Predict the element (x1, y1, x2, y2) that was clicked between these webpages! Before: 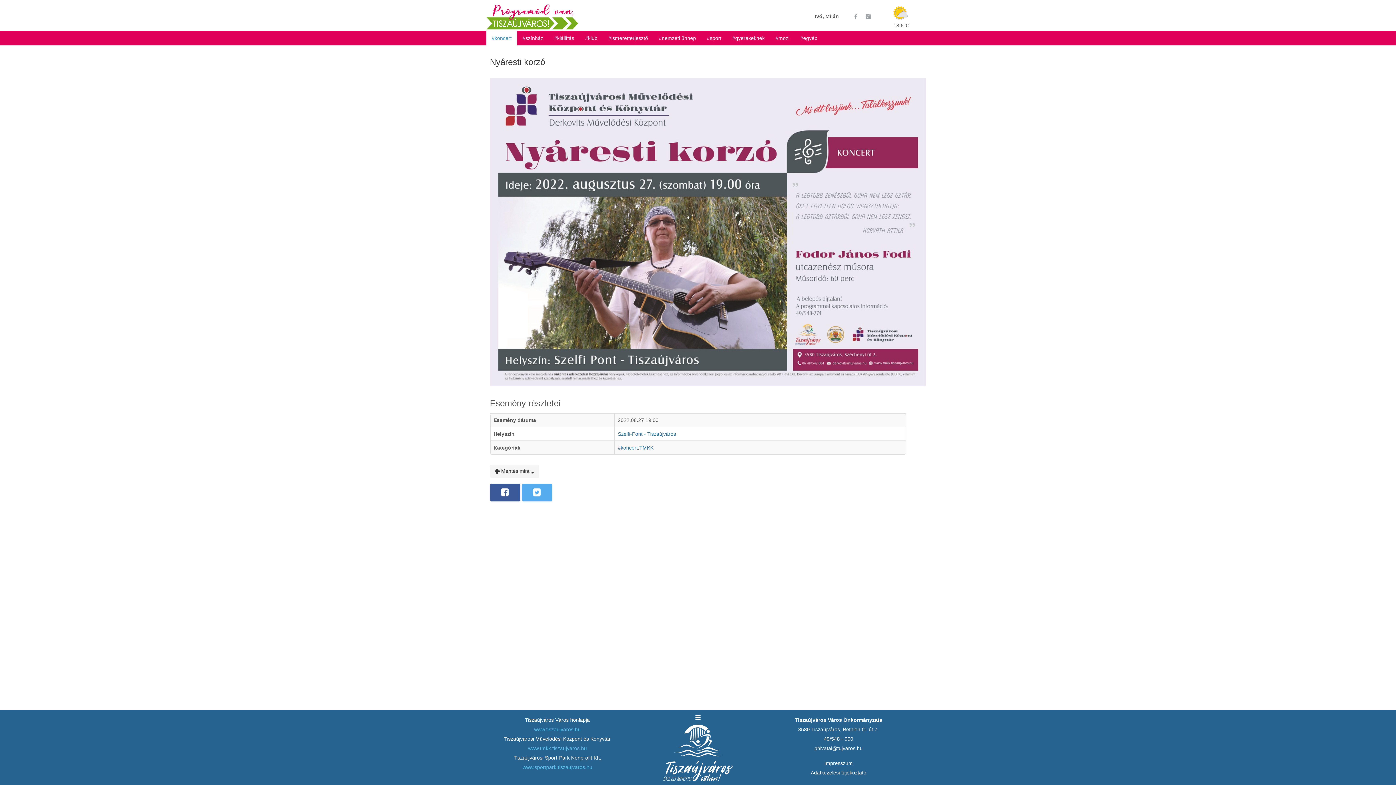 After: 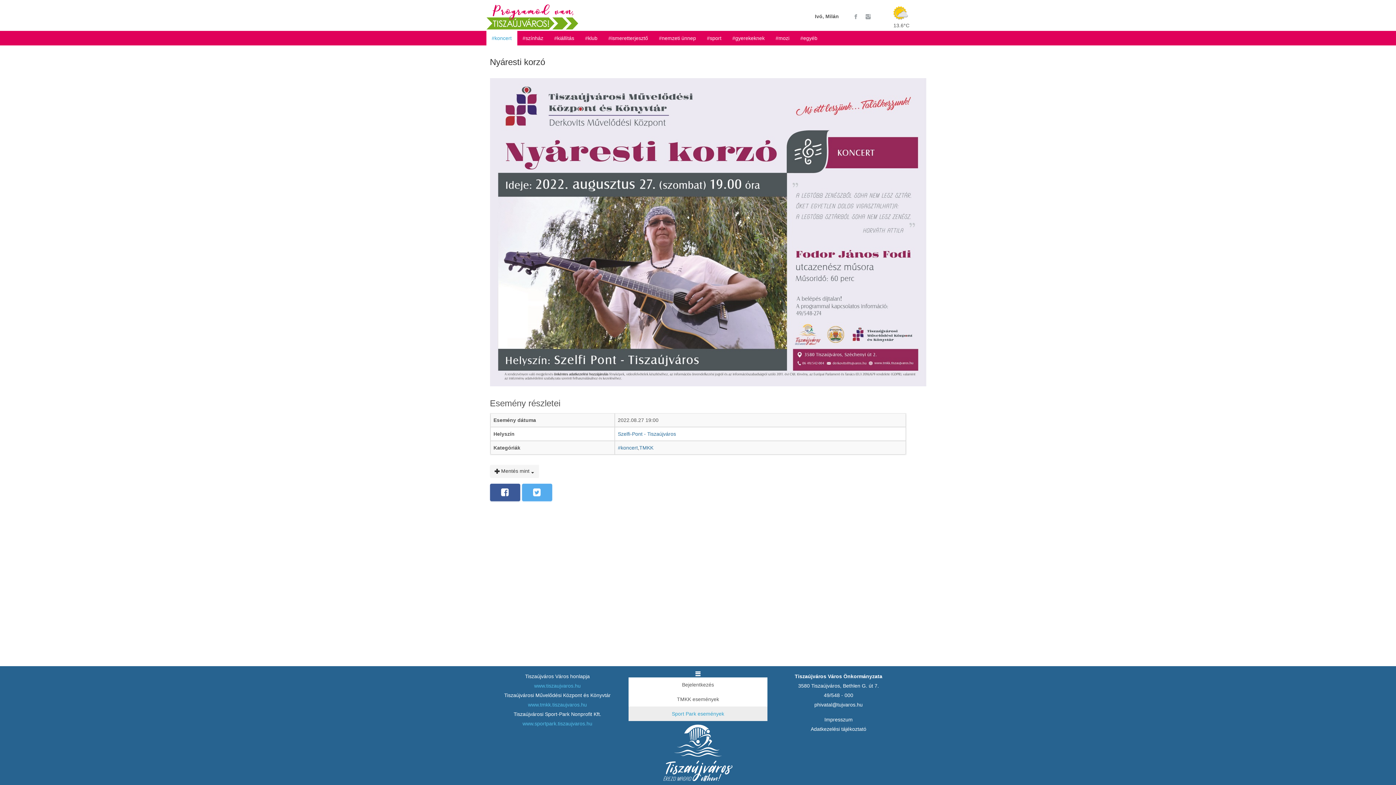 Action: bbox: (628, 713, 767, 721)